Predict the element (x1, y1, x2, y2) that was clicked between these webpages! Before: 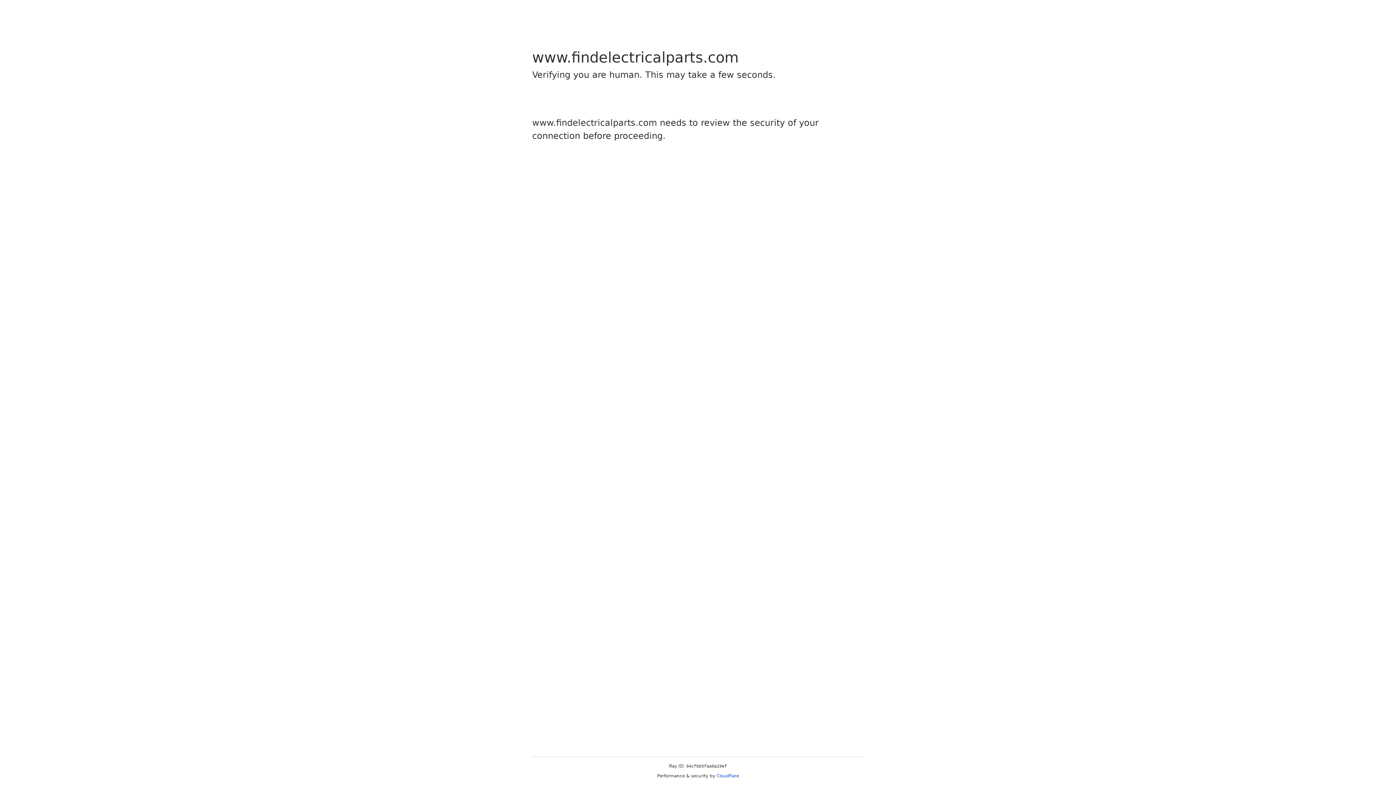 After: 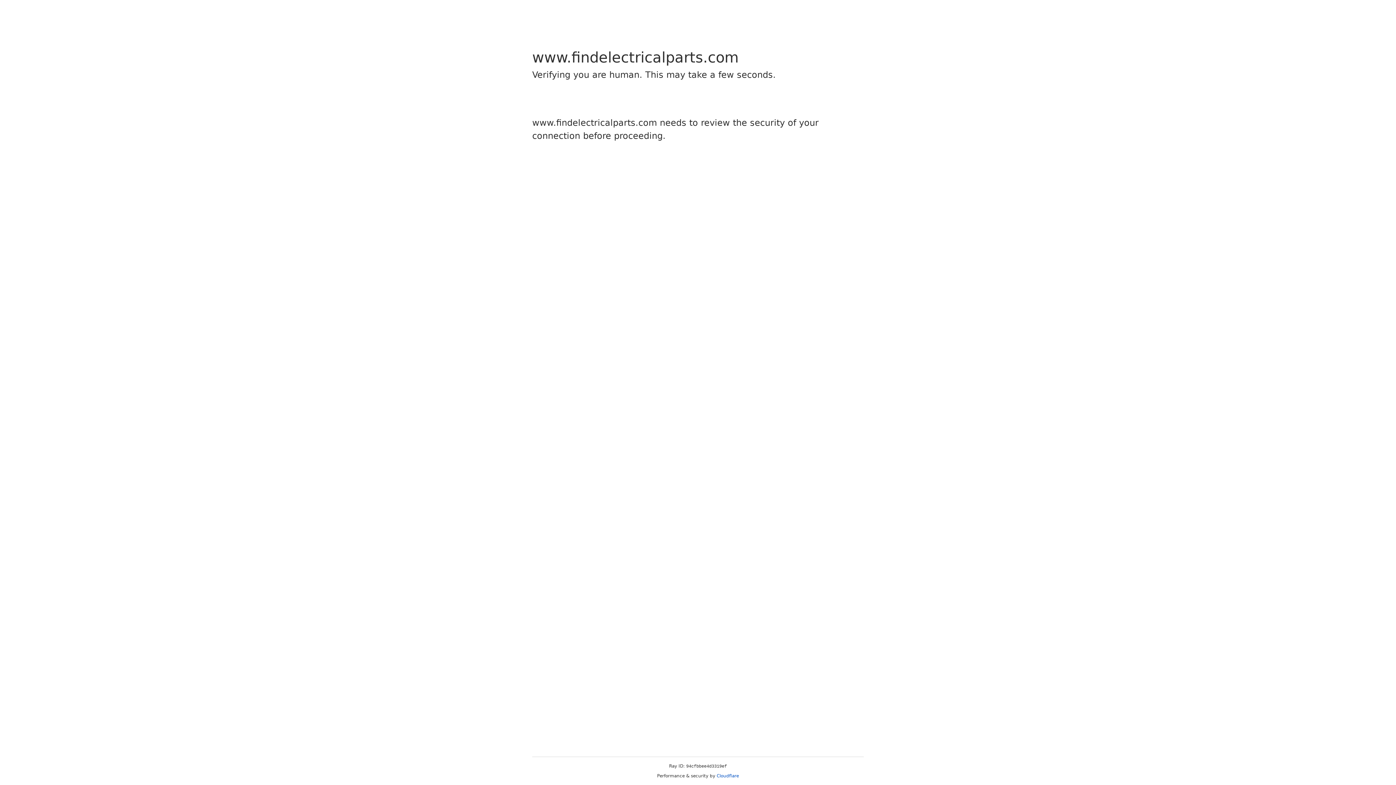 Action: label: Cloudflare bbox: (716, 773, 739, 778)